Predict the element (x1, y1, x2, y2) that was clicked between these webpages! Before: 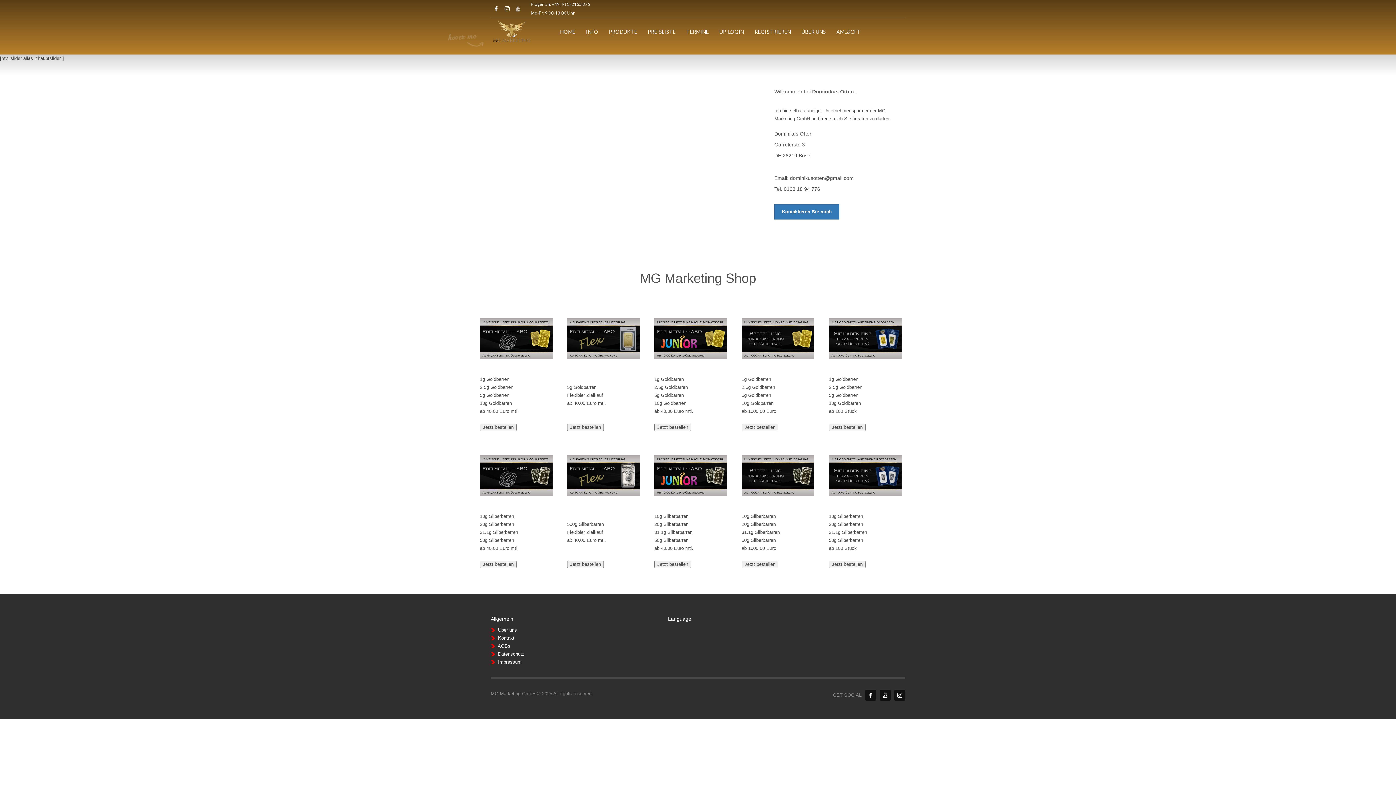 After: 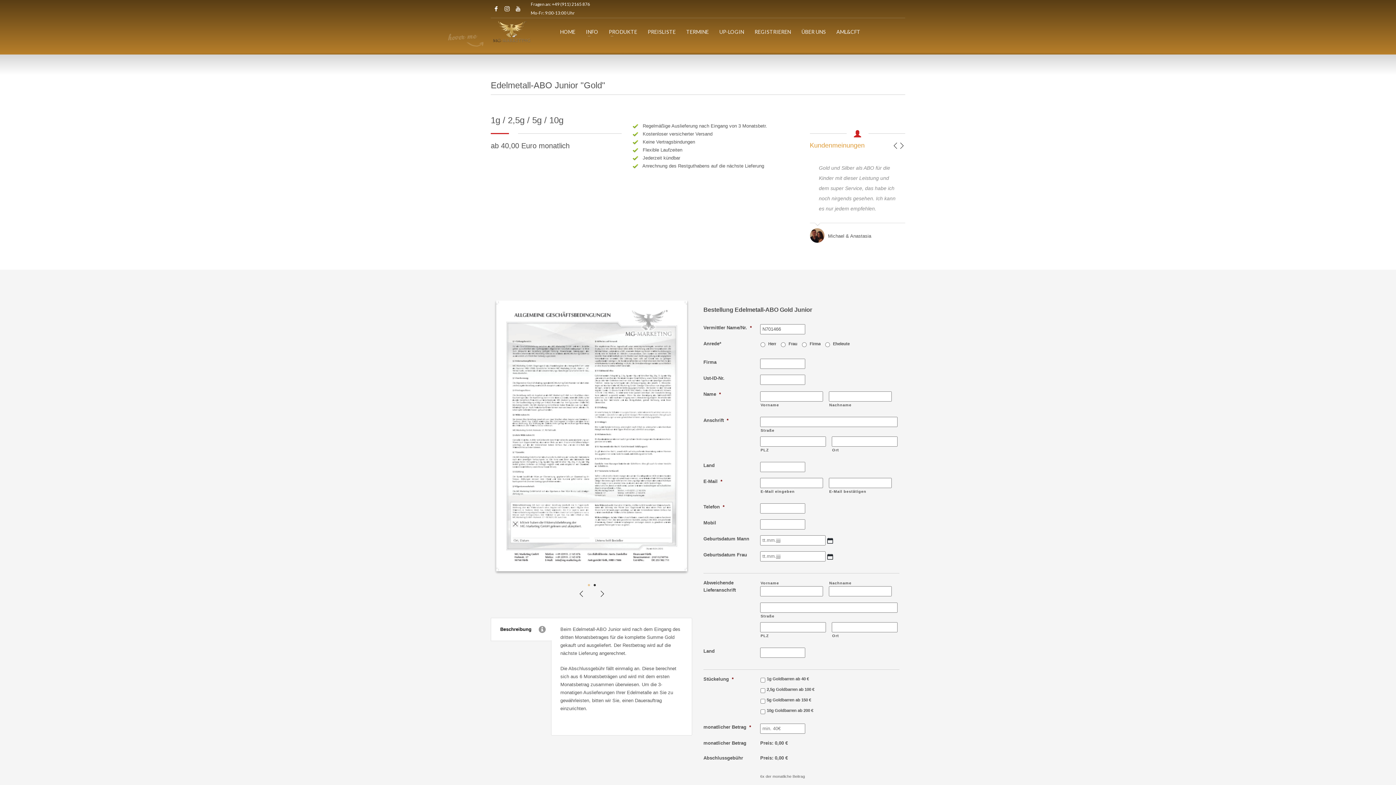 Action: label: Jetzt bestellen bbox: (654, 560, 691, 568)